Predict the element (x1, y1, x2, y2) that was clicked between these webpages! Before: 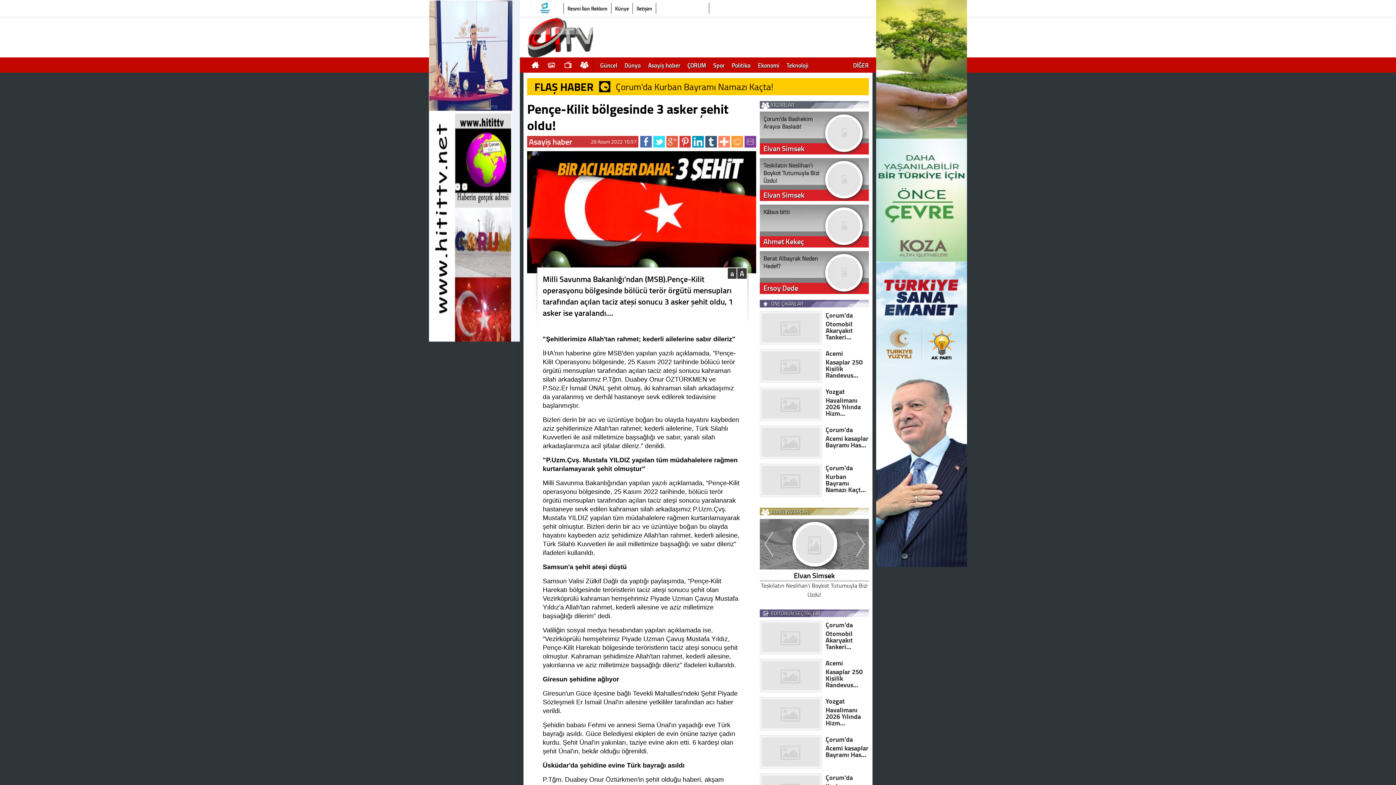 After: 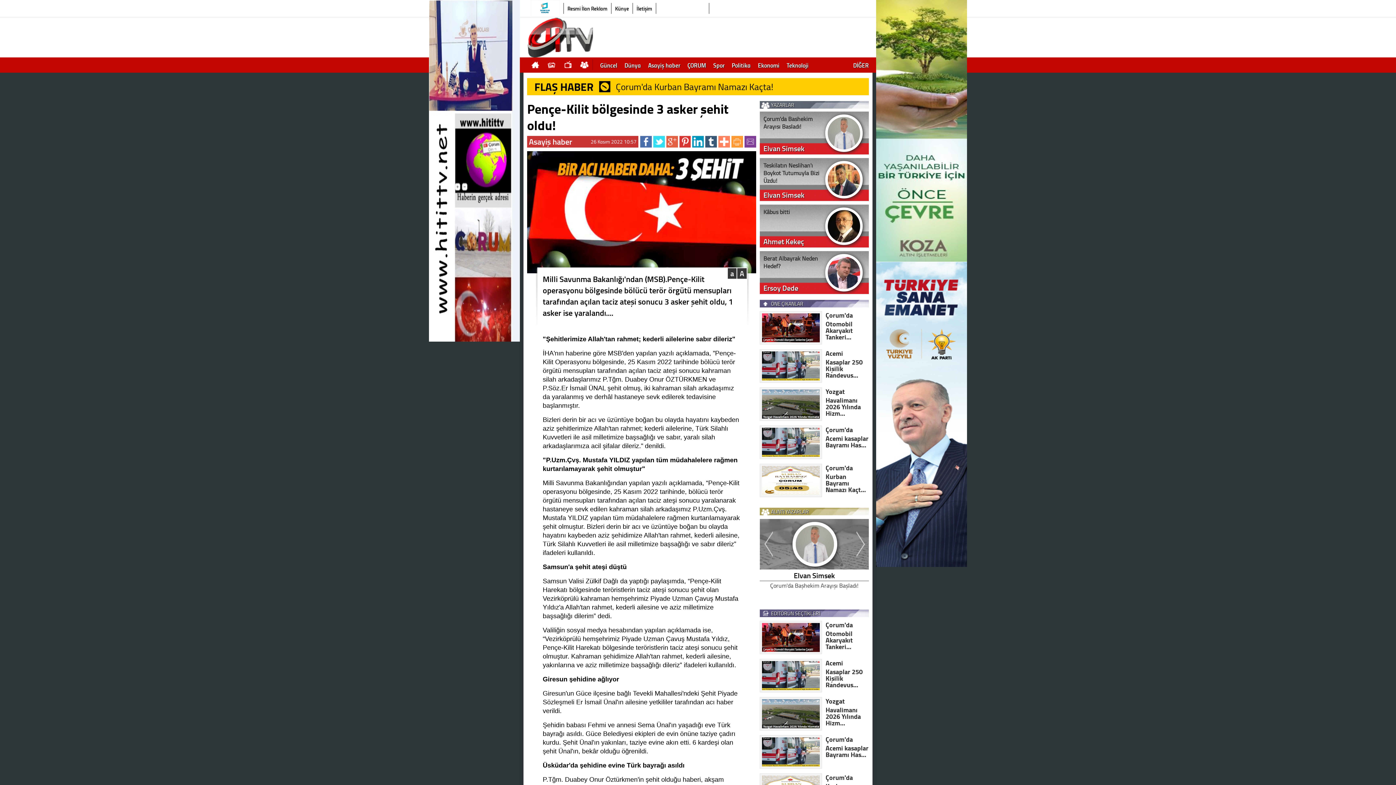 Action: bbox: (705, 142, 717, 148)